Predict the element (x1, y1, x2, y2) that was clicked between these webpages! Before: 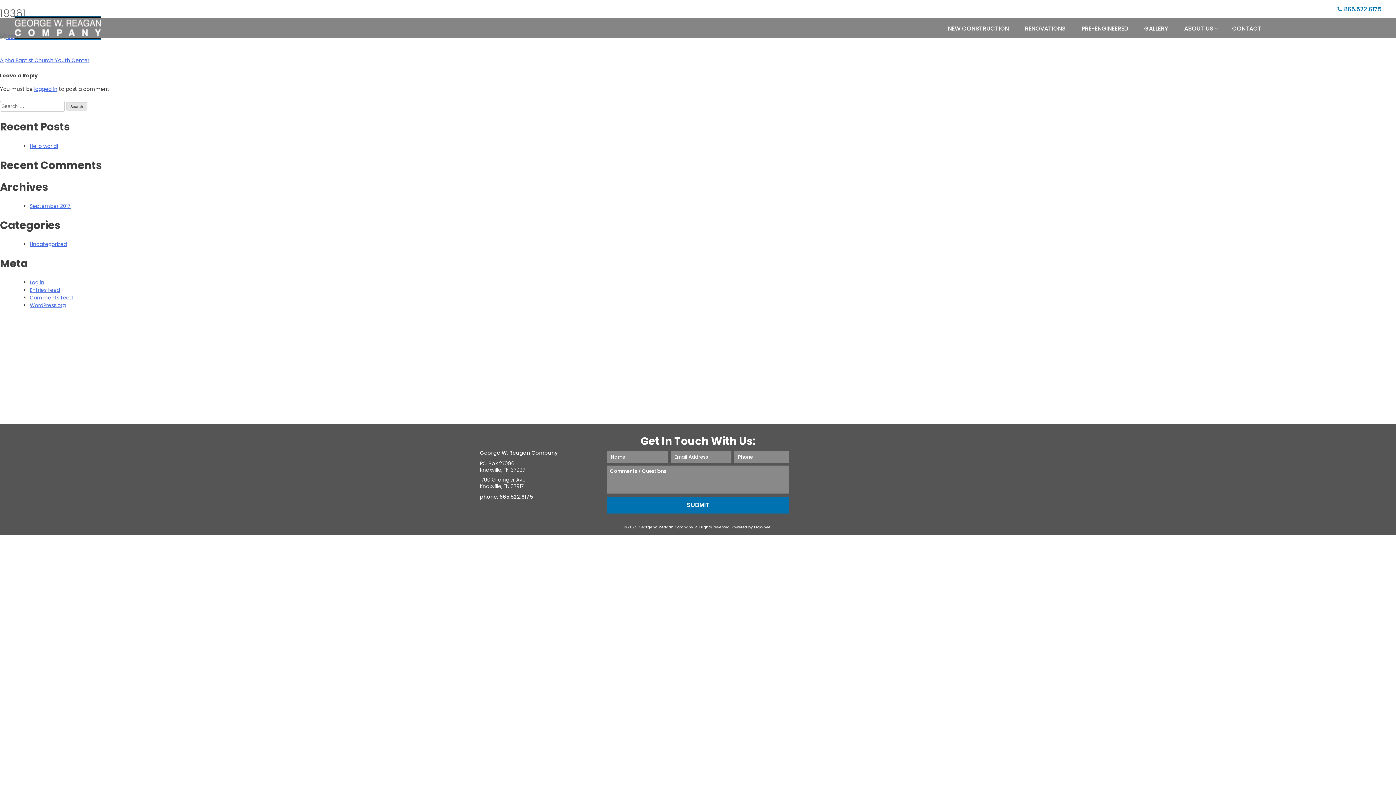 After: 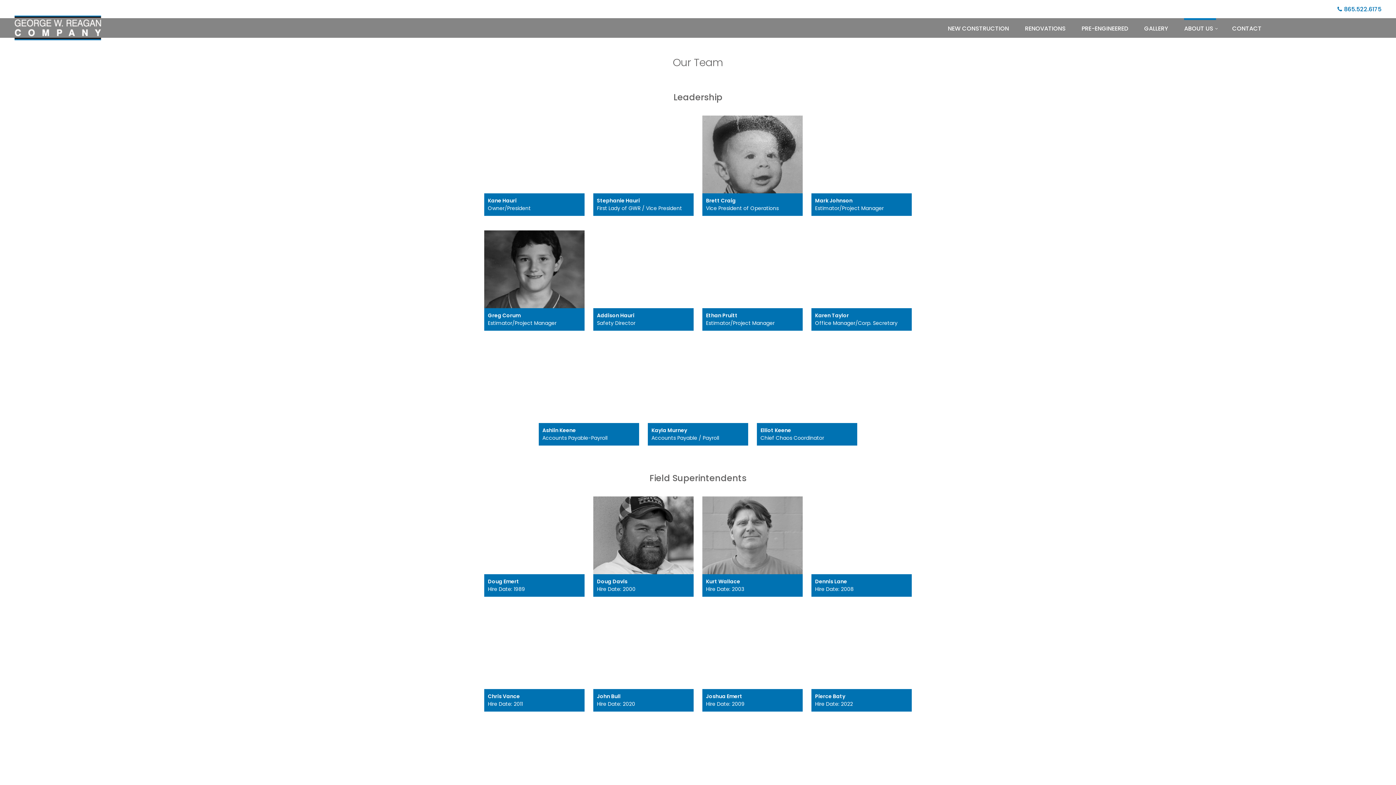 Action: label: ABOUT US bbox: (1184, 24, 1216, 32)